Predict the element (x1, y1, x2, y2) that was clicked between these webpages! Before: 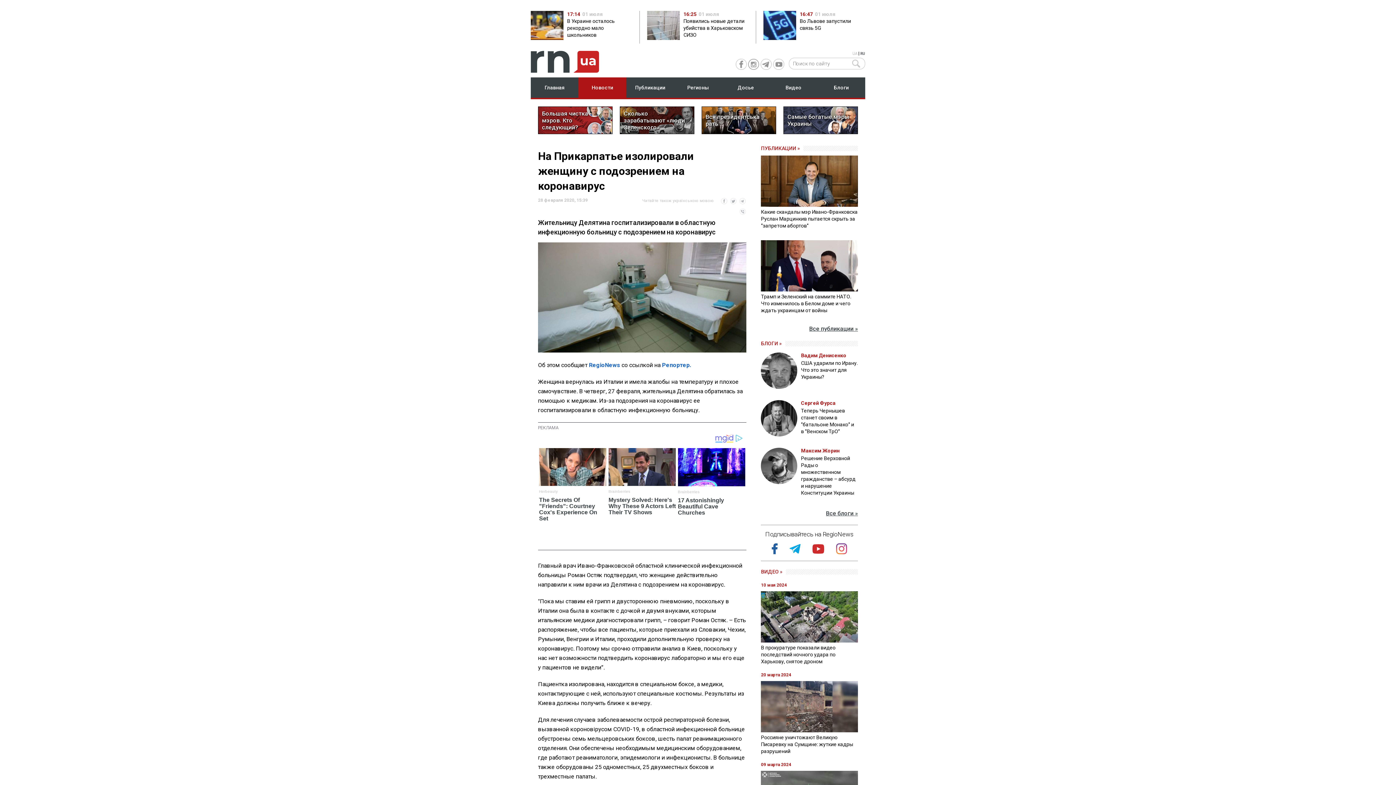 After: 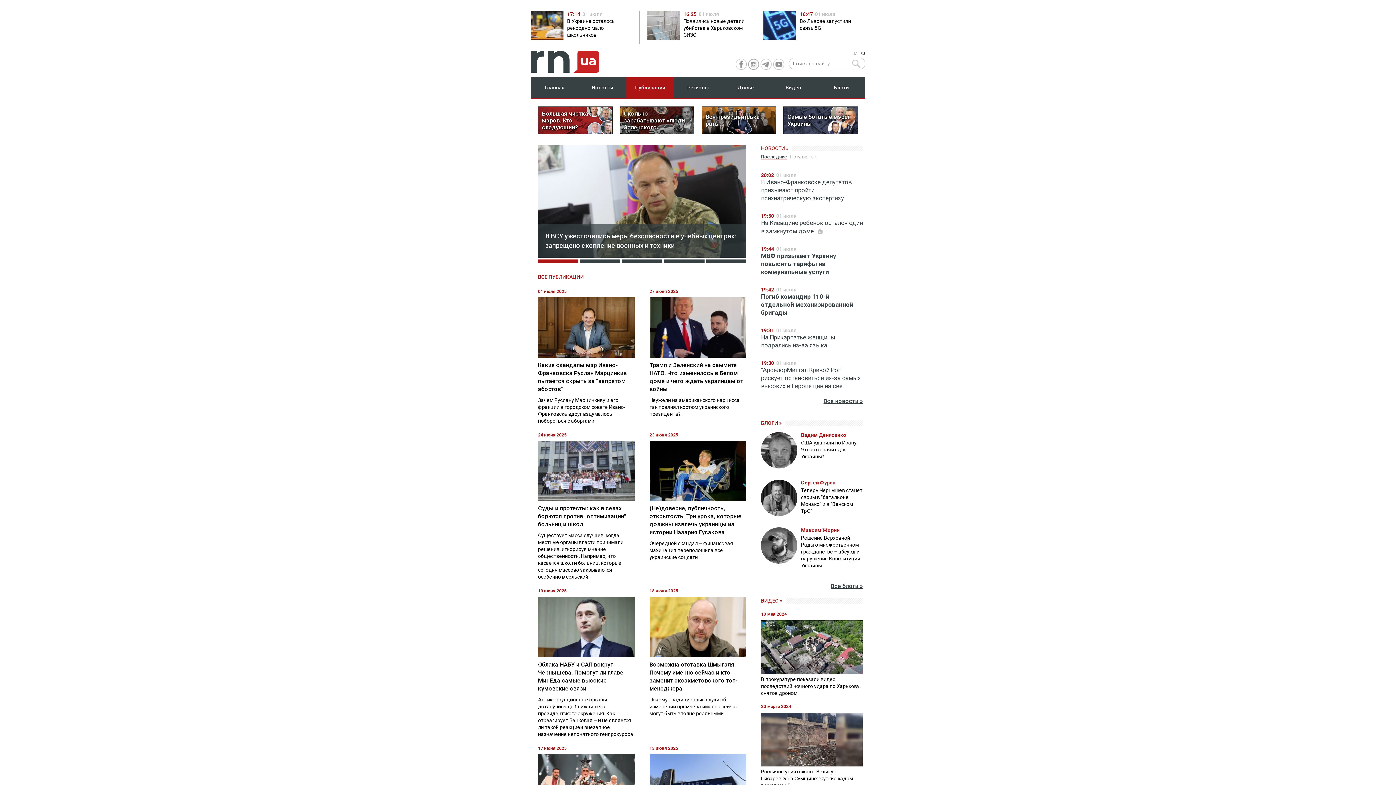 Action: bbox: (761, 325, 858, 333) label: Все публикации »